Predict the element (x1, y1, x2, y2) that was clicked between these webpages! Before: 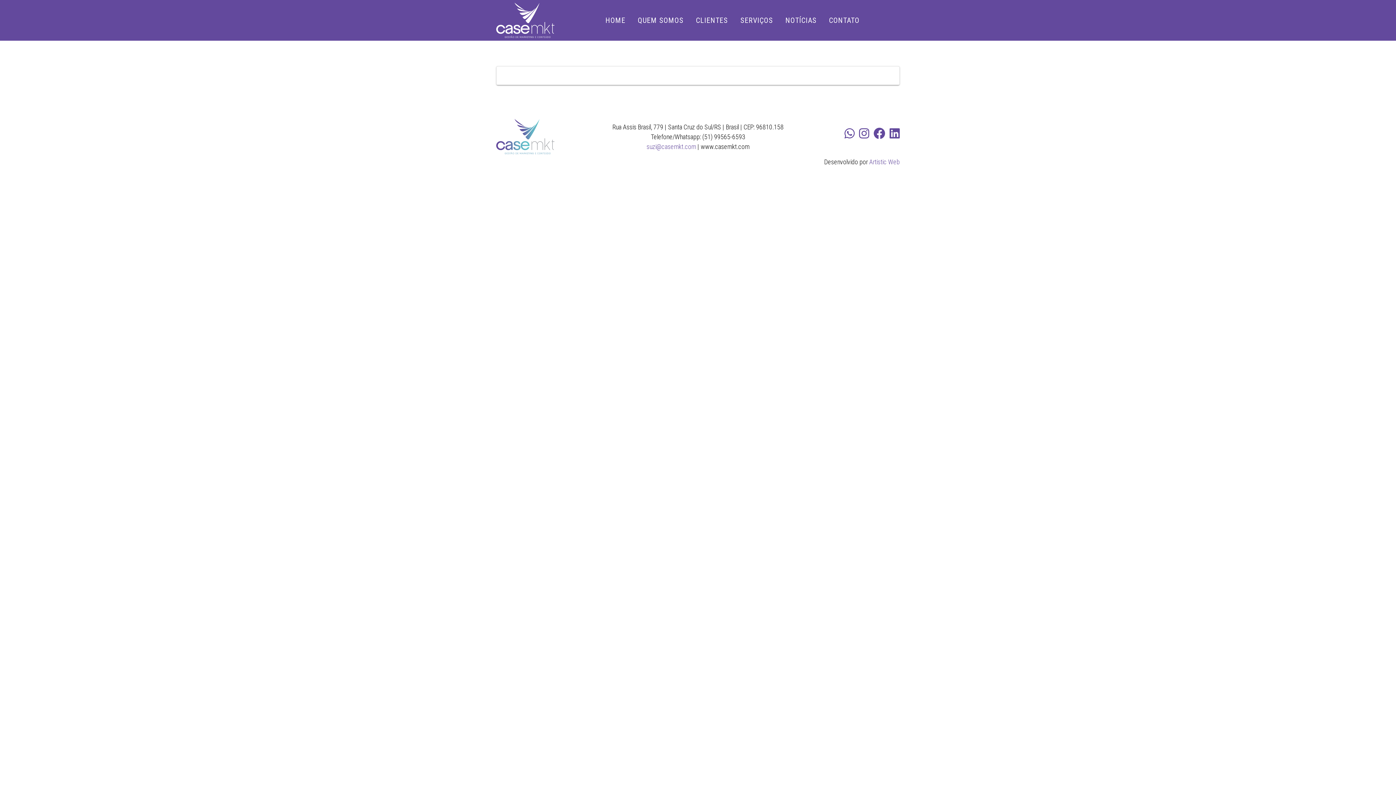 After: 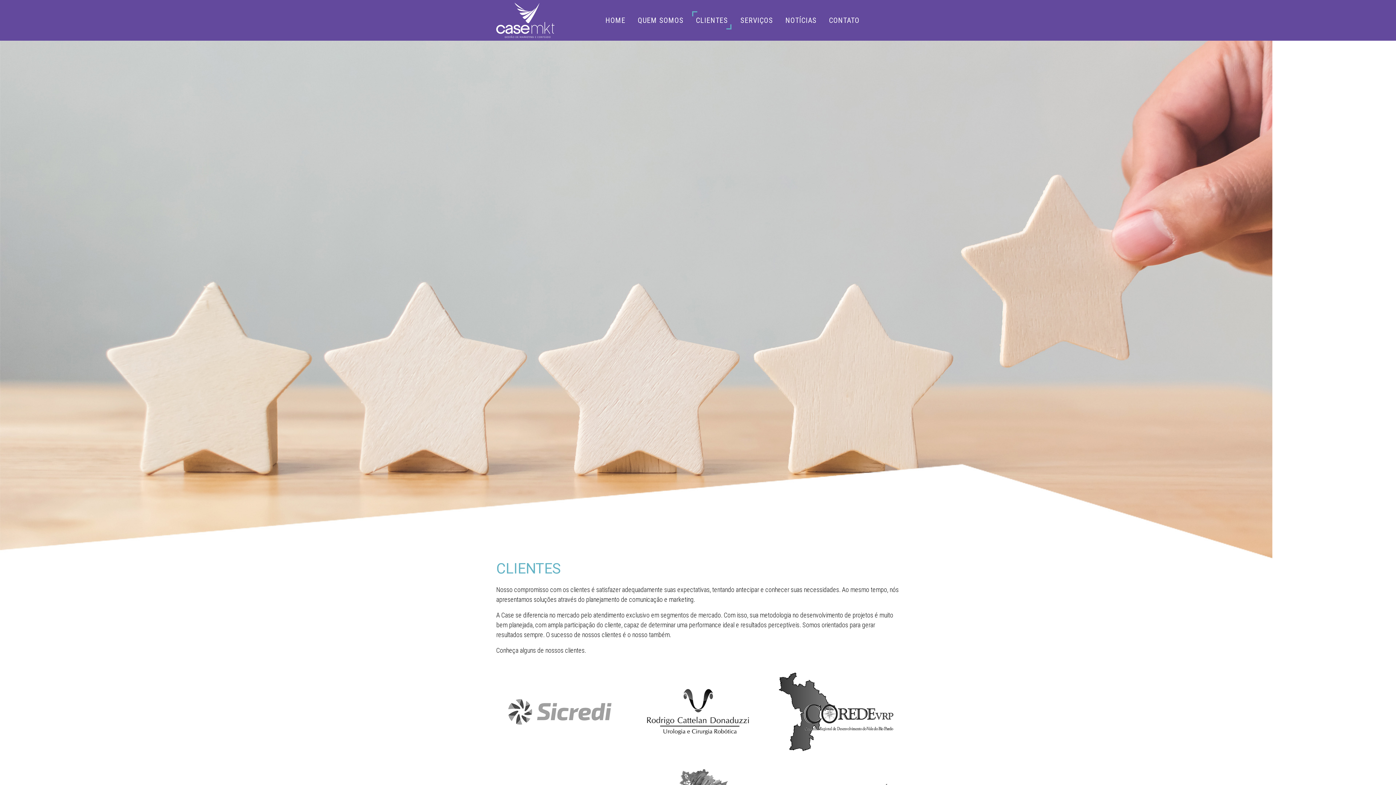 Action: label: CLIENTES bbox: (692, 11, 731, 29)